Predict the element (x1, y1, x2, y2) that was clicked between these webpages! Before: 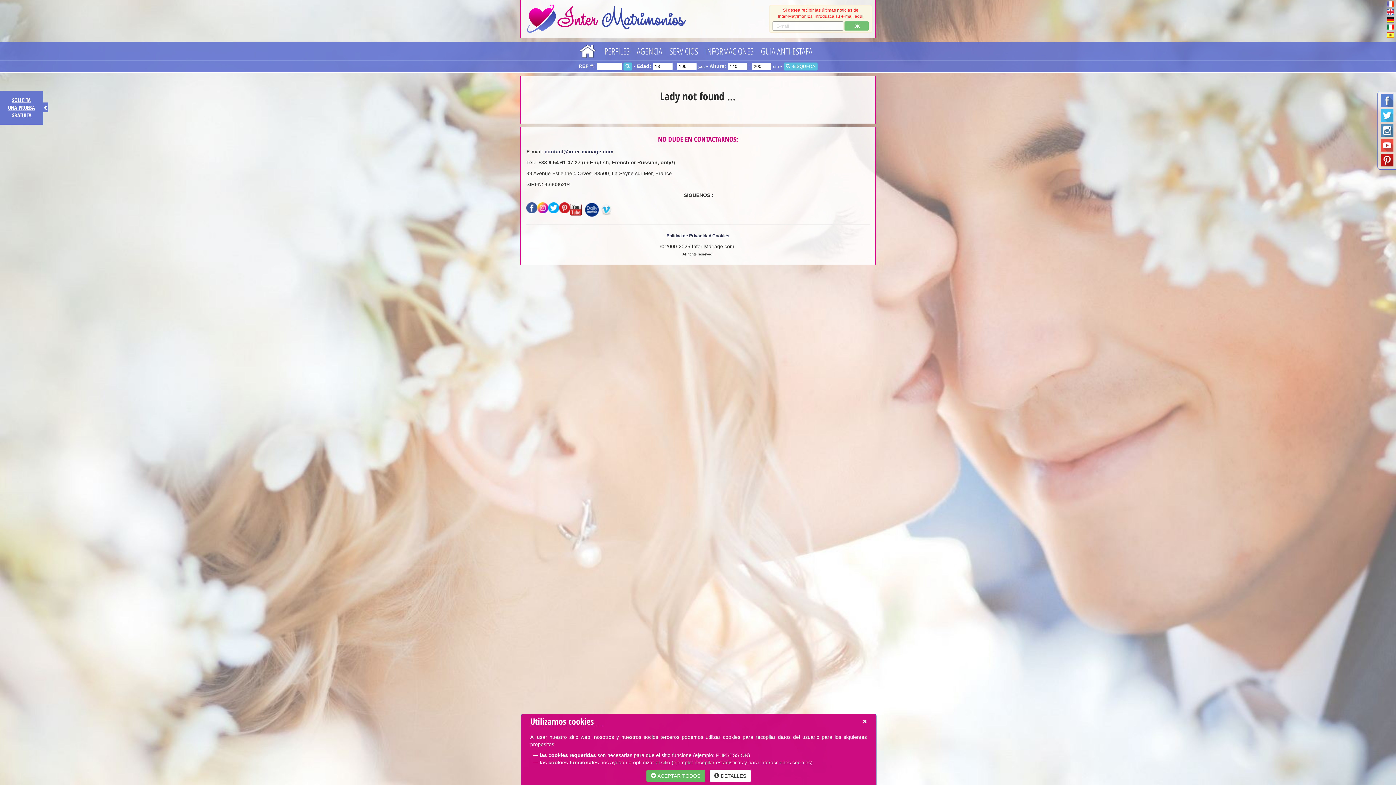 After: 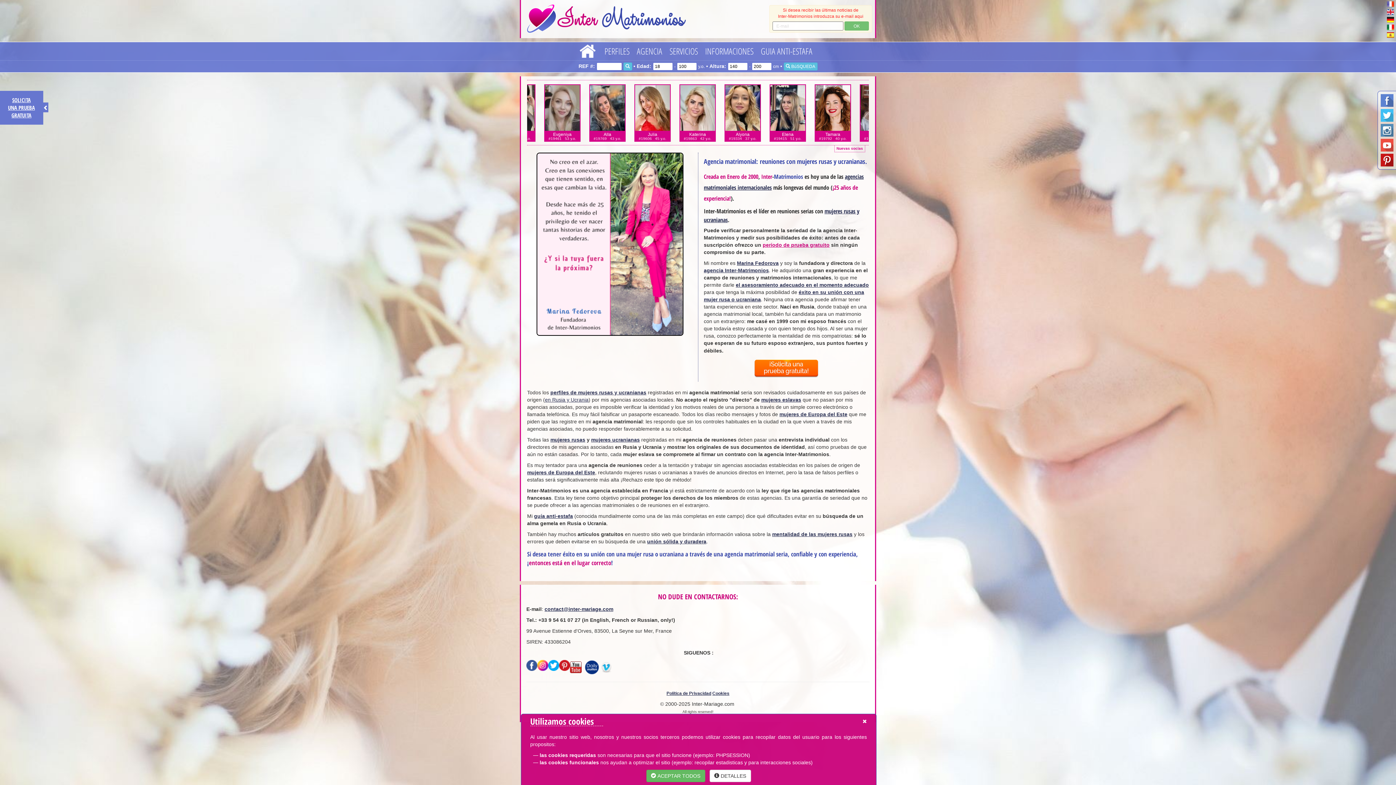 Action: bbox: (1387, 31, 1394, 37)